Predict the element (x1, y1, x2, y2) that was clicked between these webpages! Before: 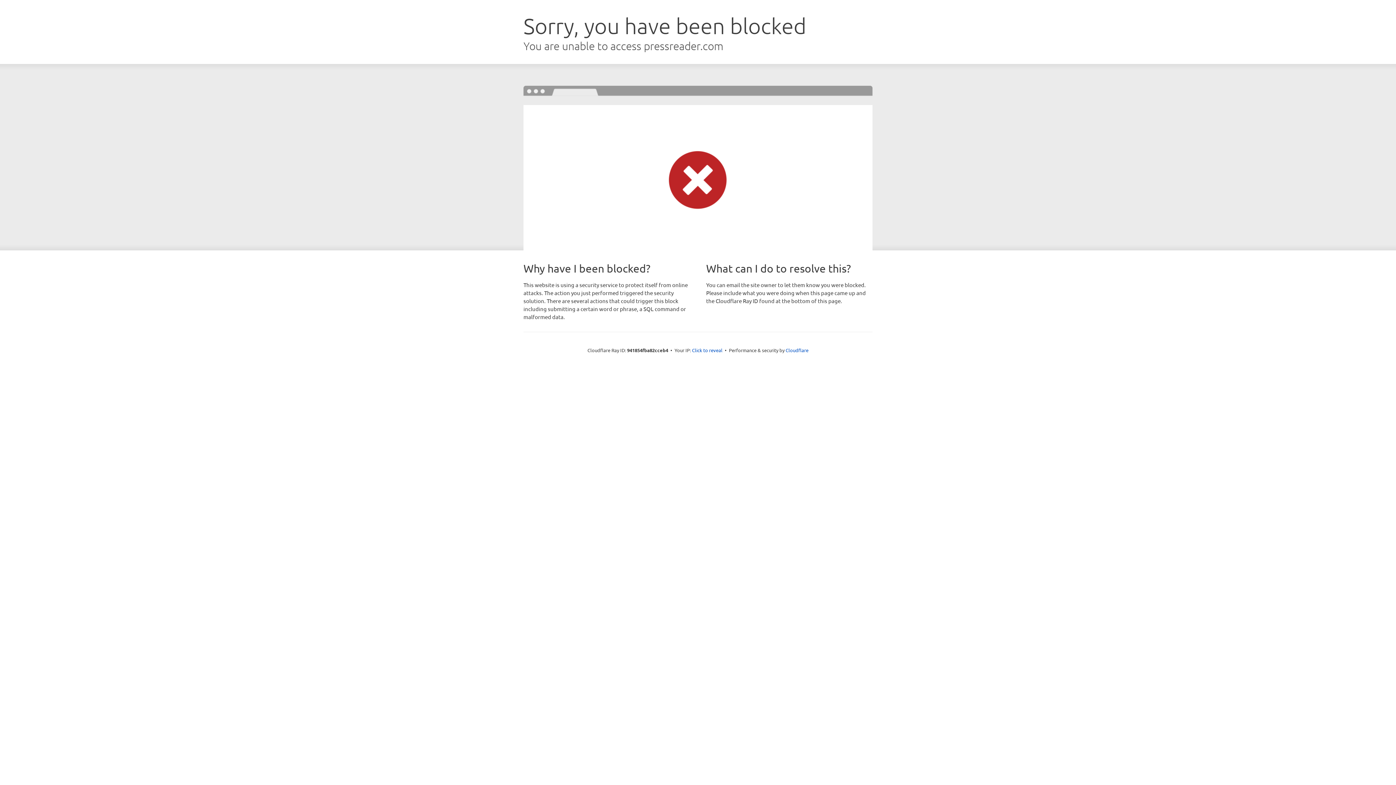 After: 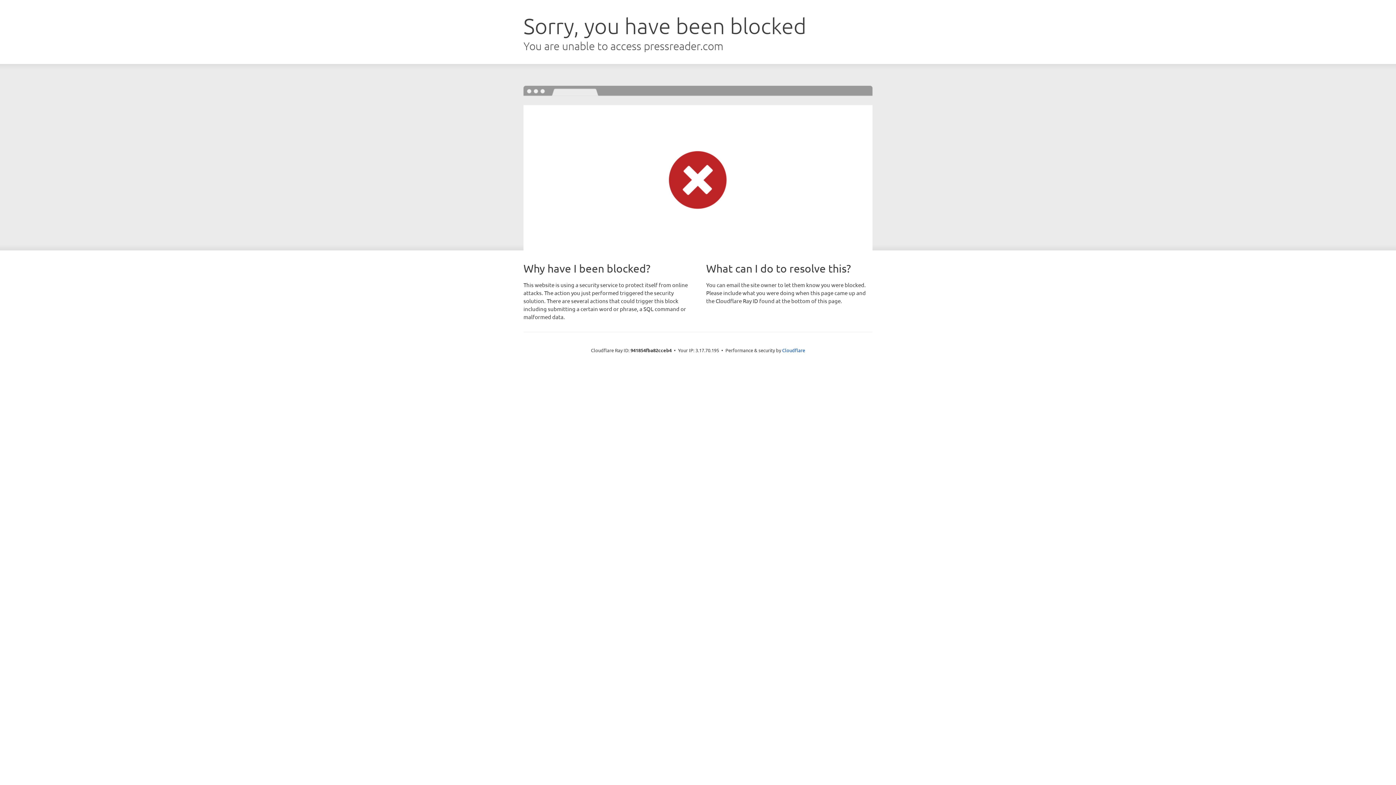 Action: label: Click to reveal bbox: (692, 346, 722, 353)